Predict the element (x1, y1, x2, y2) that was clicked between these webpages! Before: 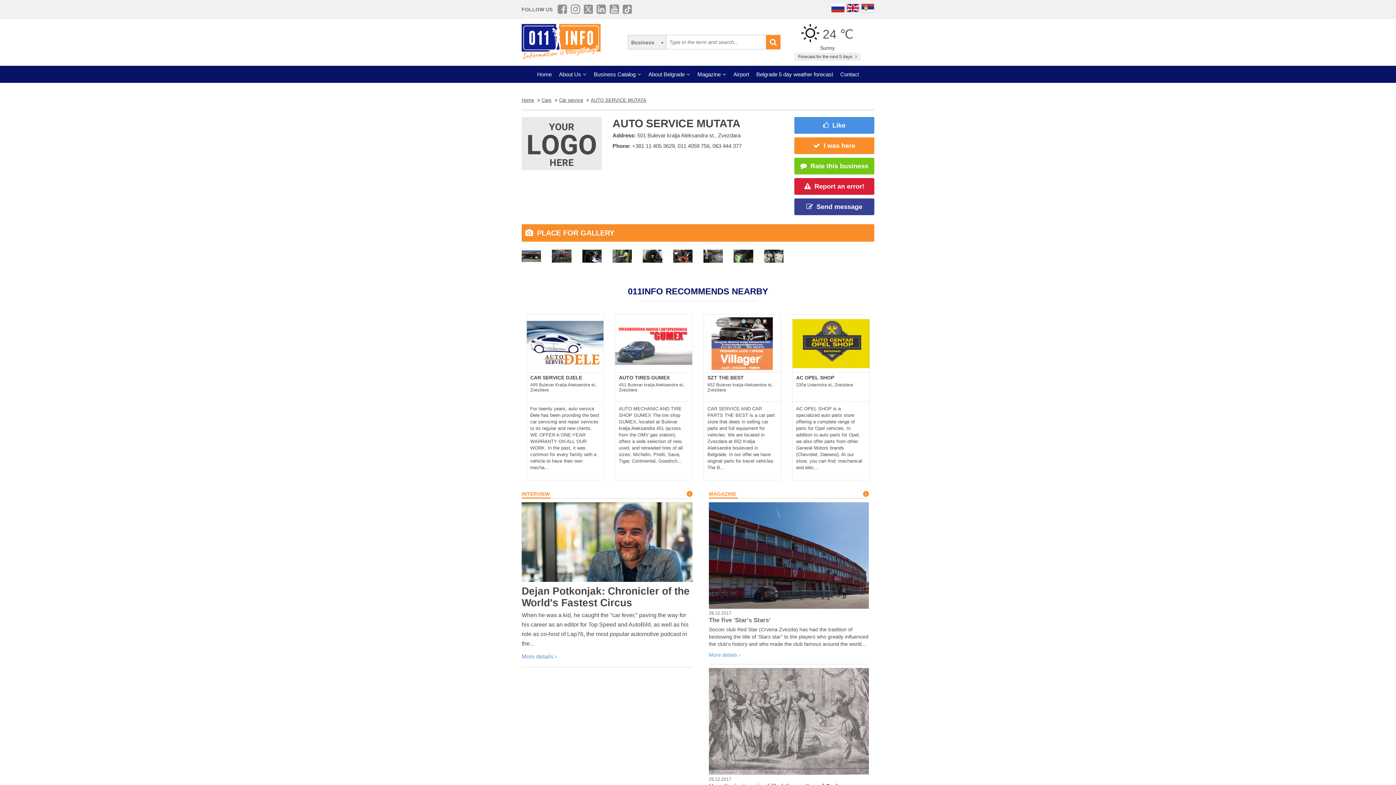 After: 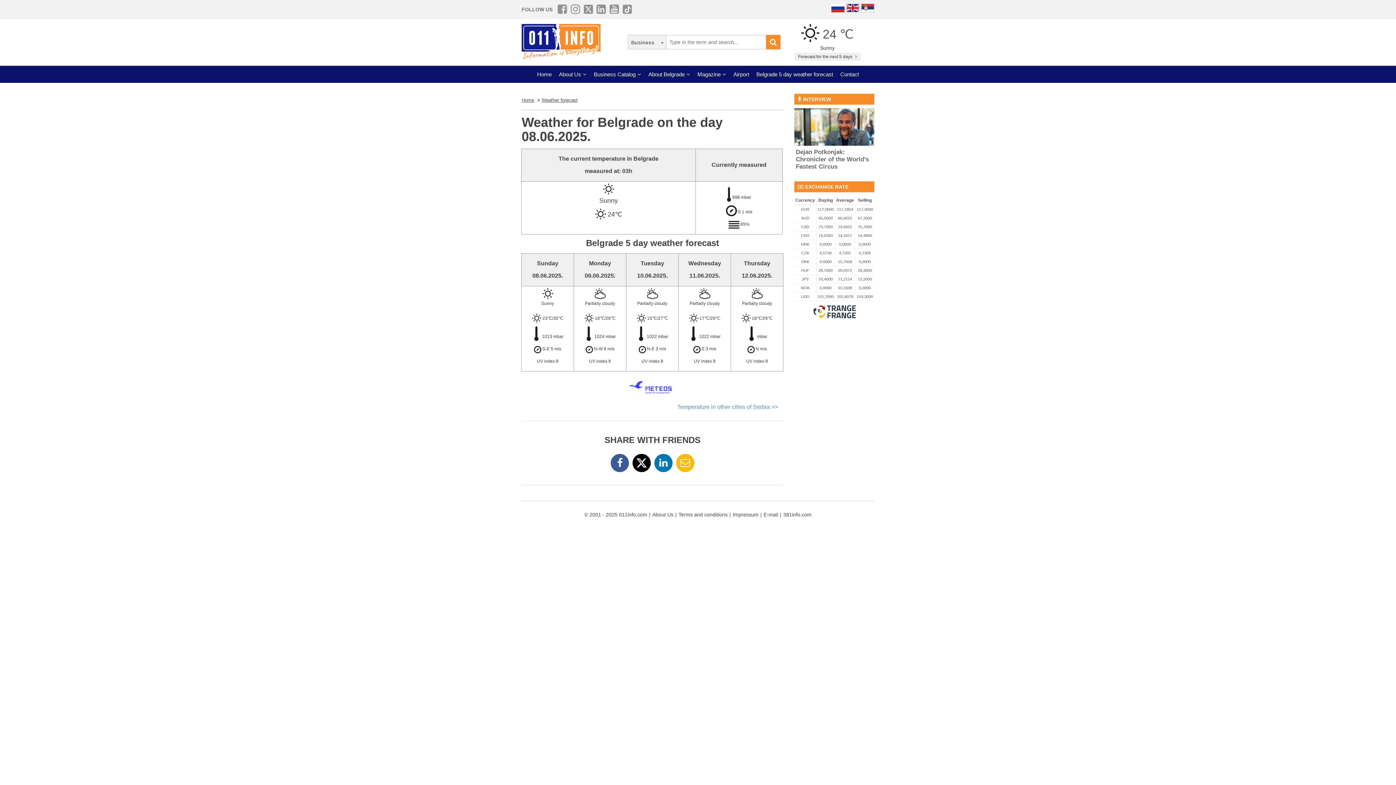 Action: bbox: (756, 65, 833, 82) label: Belgrade 5 day weather forecast